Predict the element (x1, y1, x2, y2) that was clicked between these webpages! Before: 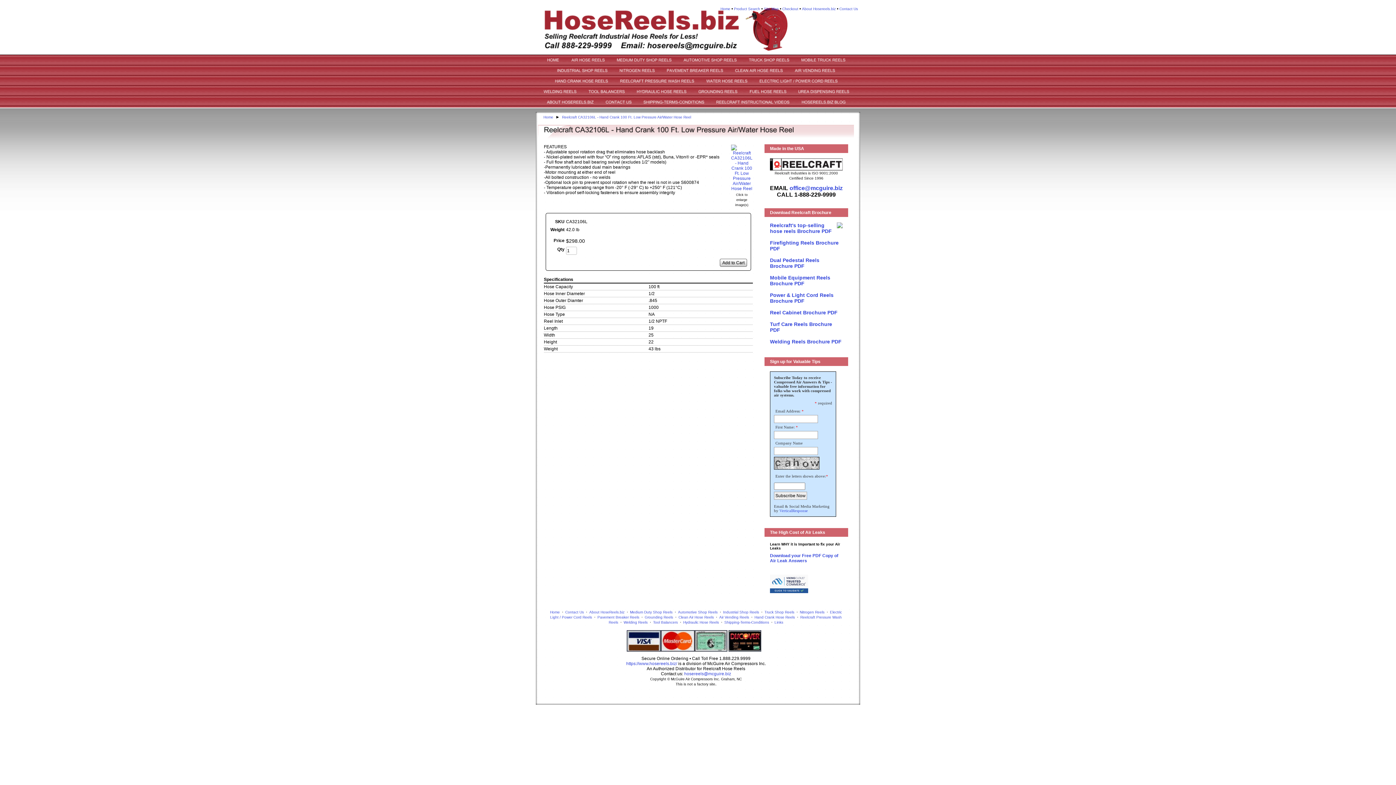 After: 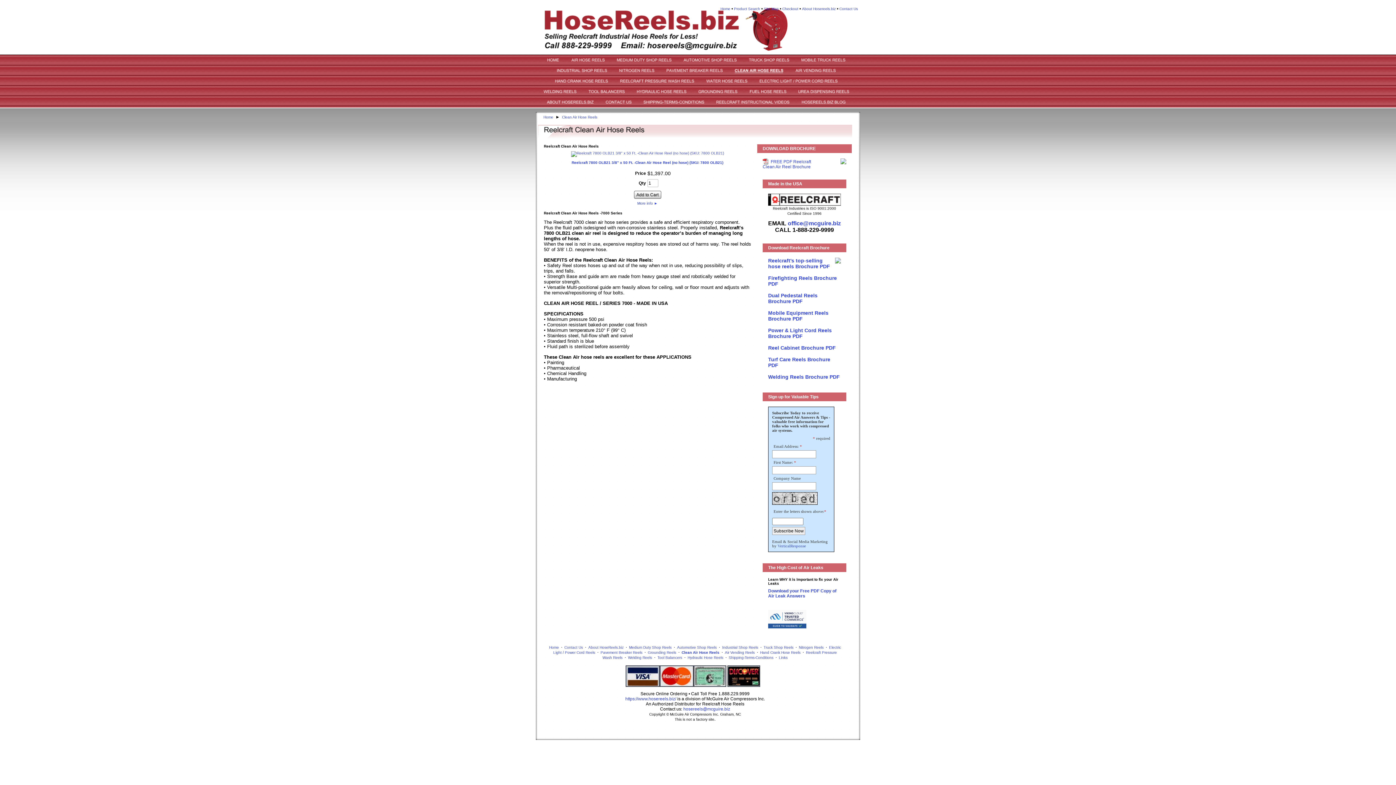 Action: bbox: (678, 615, 714, 619) label: Clean Air Hose Reels